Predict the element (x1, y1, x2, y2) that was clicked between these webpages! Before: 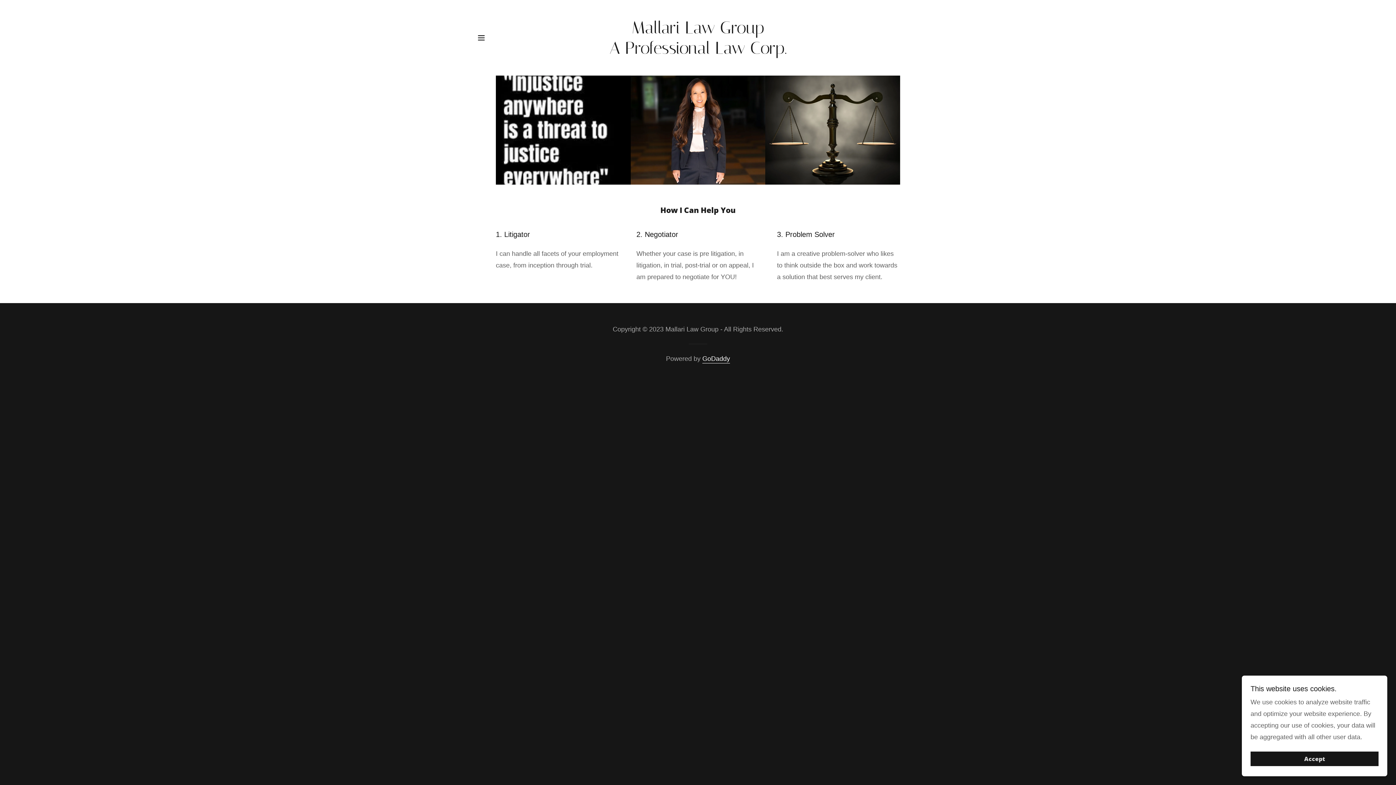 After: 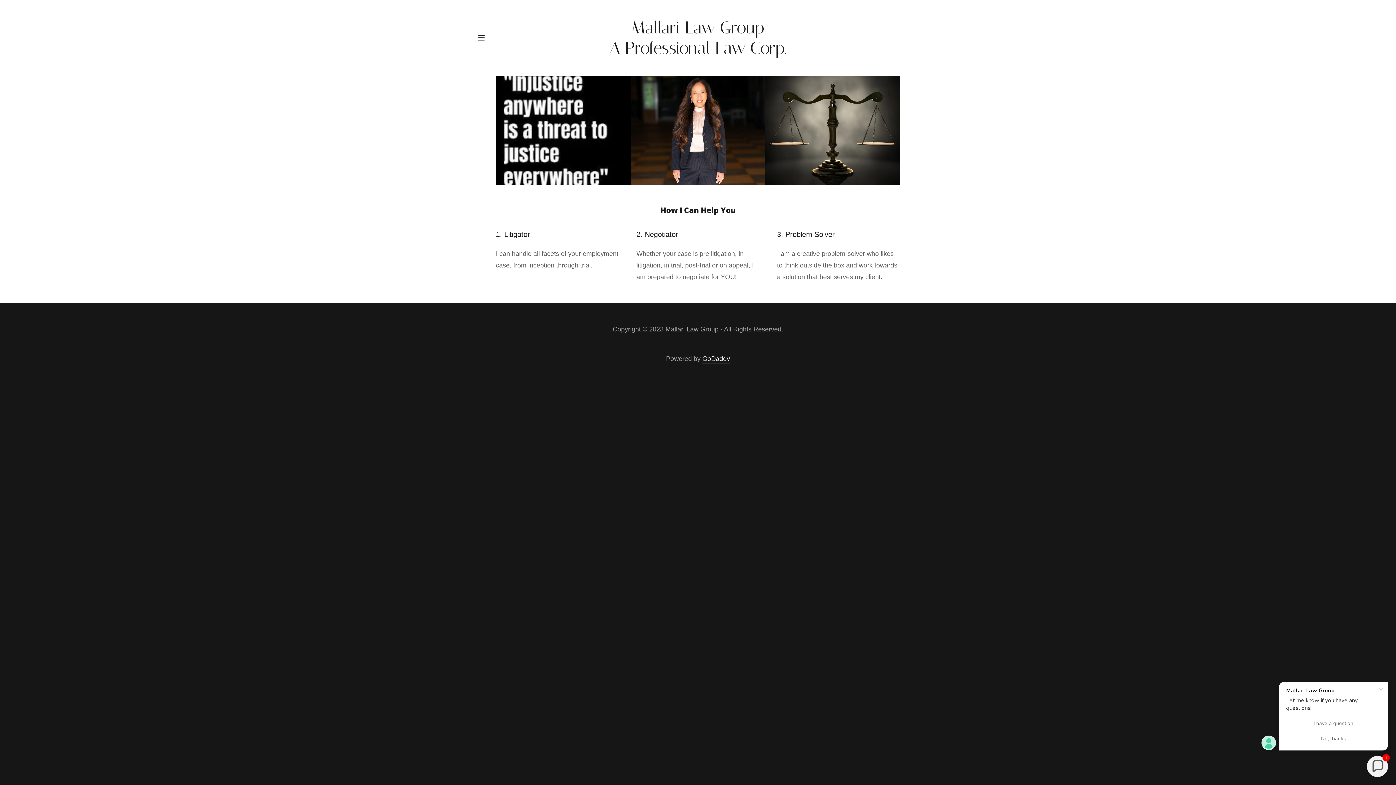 Action: bbox: (1250, 752, 1378, 766) label: Accept